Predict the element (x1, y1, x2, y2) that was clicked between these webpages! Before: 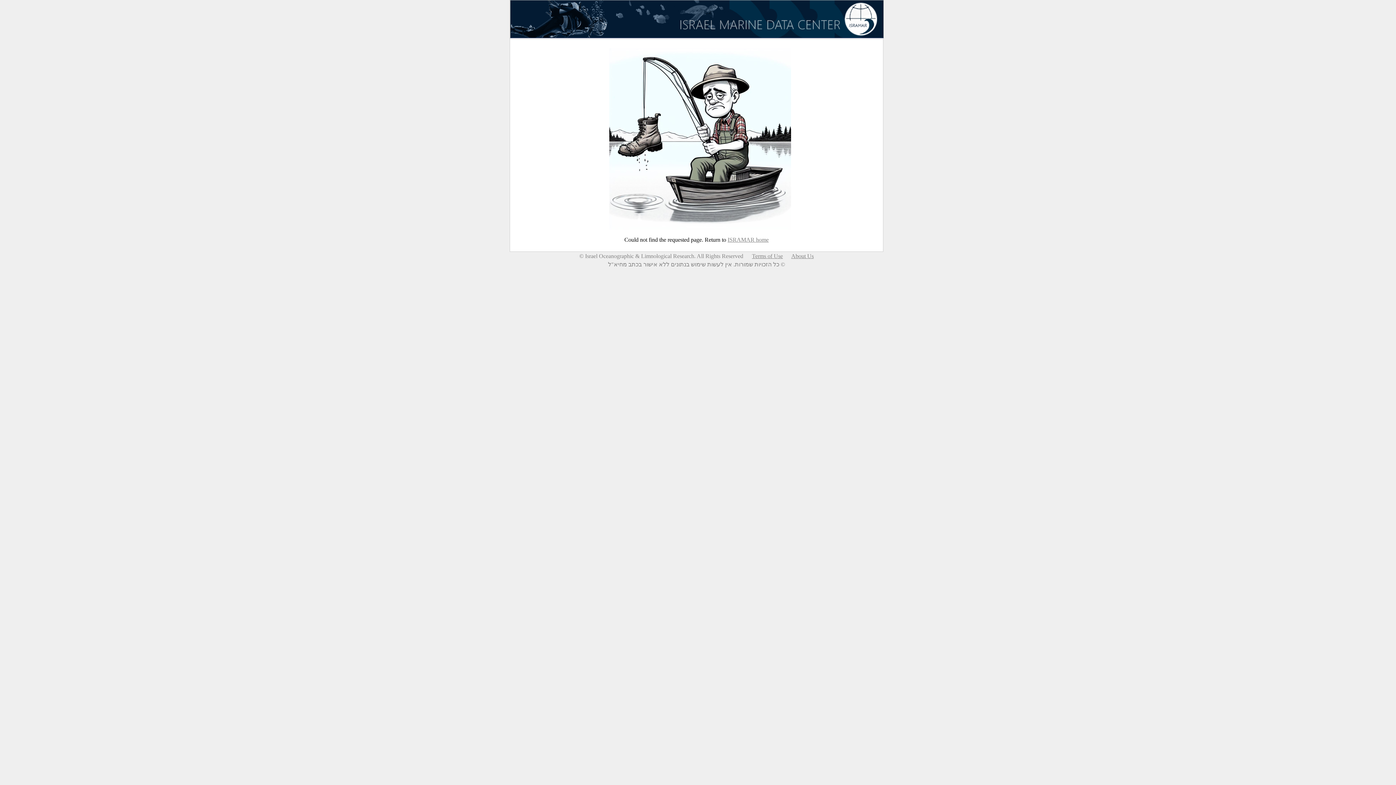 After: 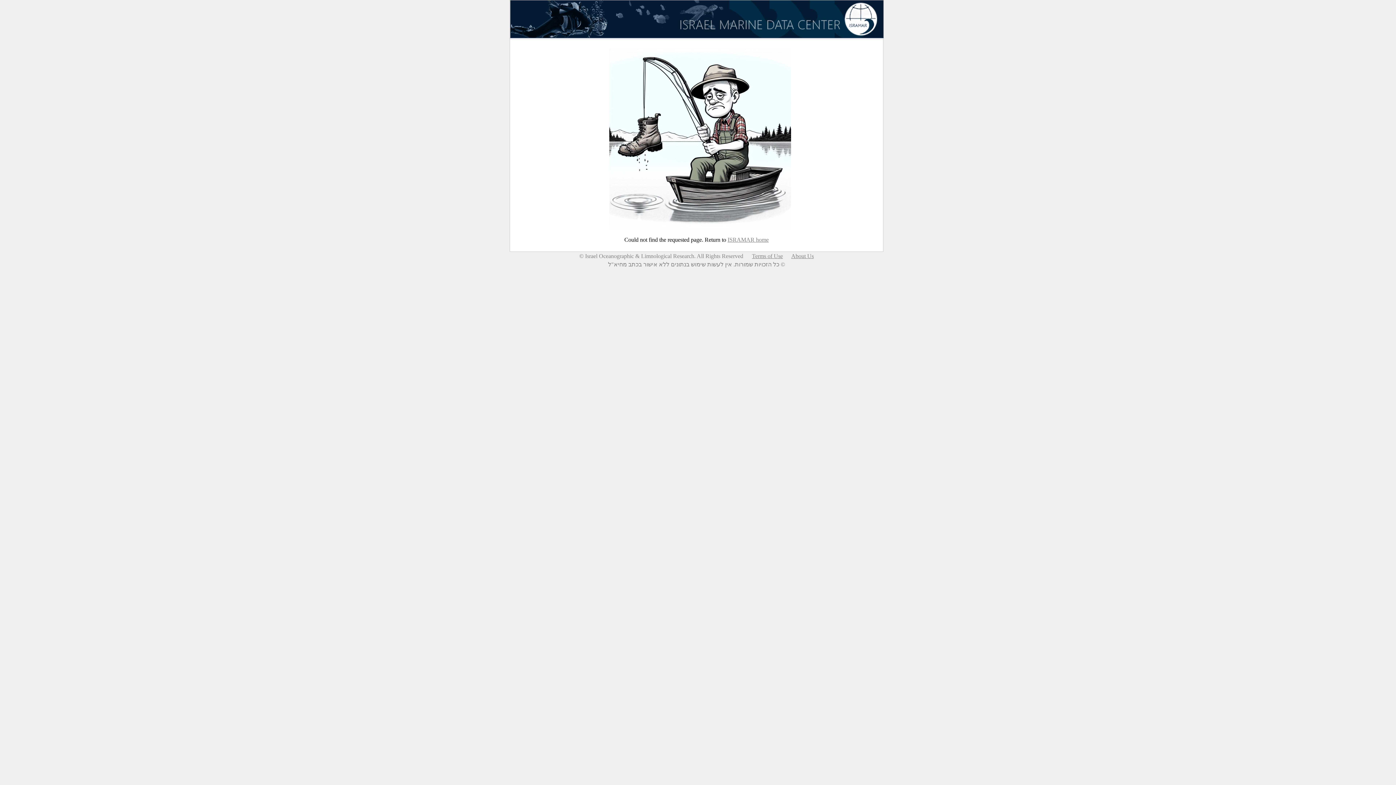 Action: bbox: (752, 253, 783, 259) label: Terms of Use